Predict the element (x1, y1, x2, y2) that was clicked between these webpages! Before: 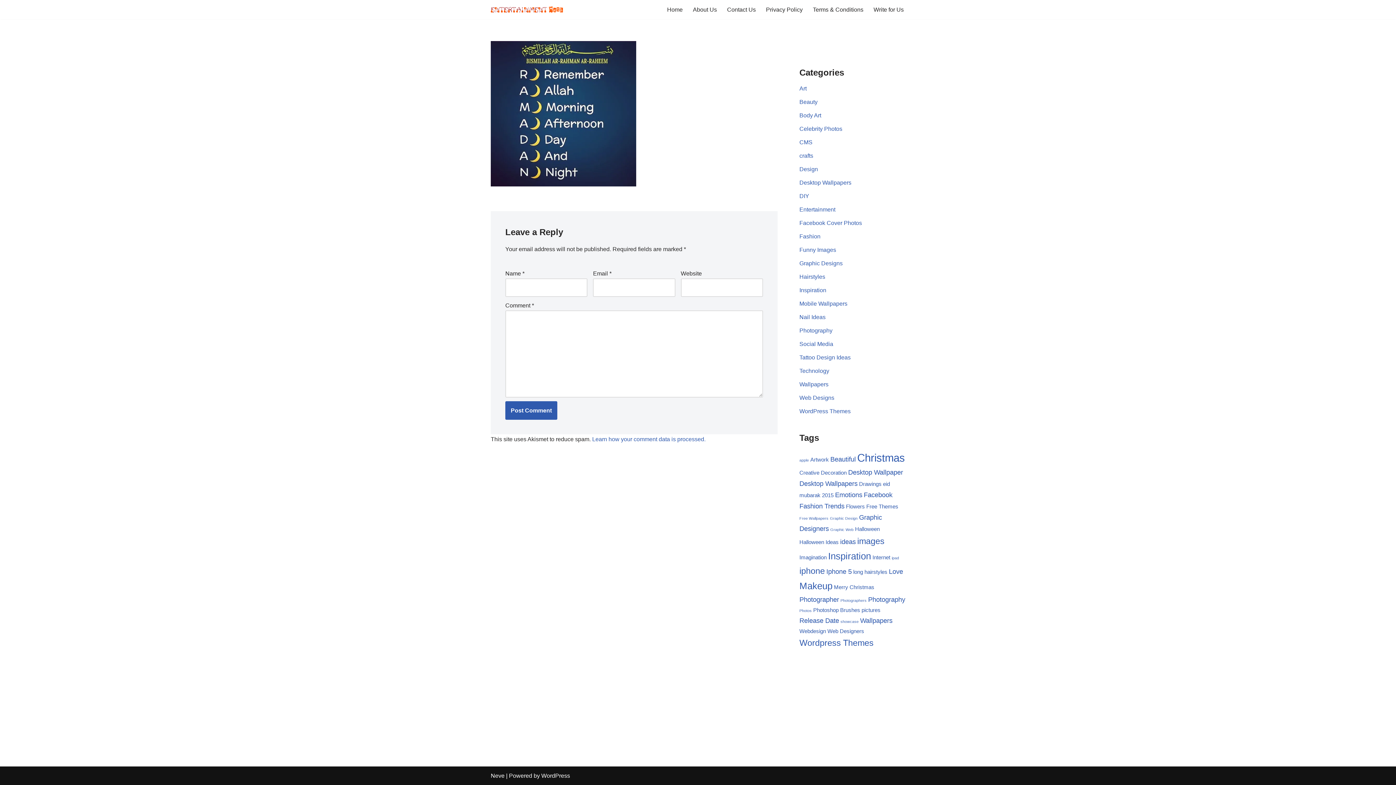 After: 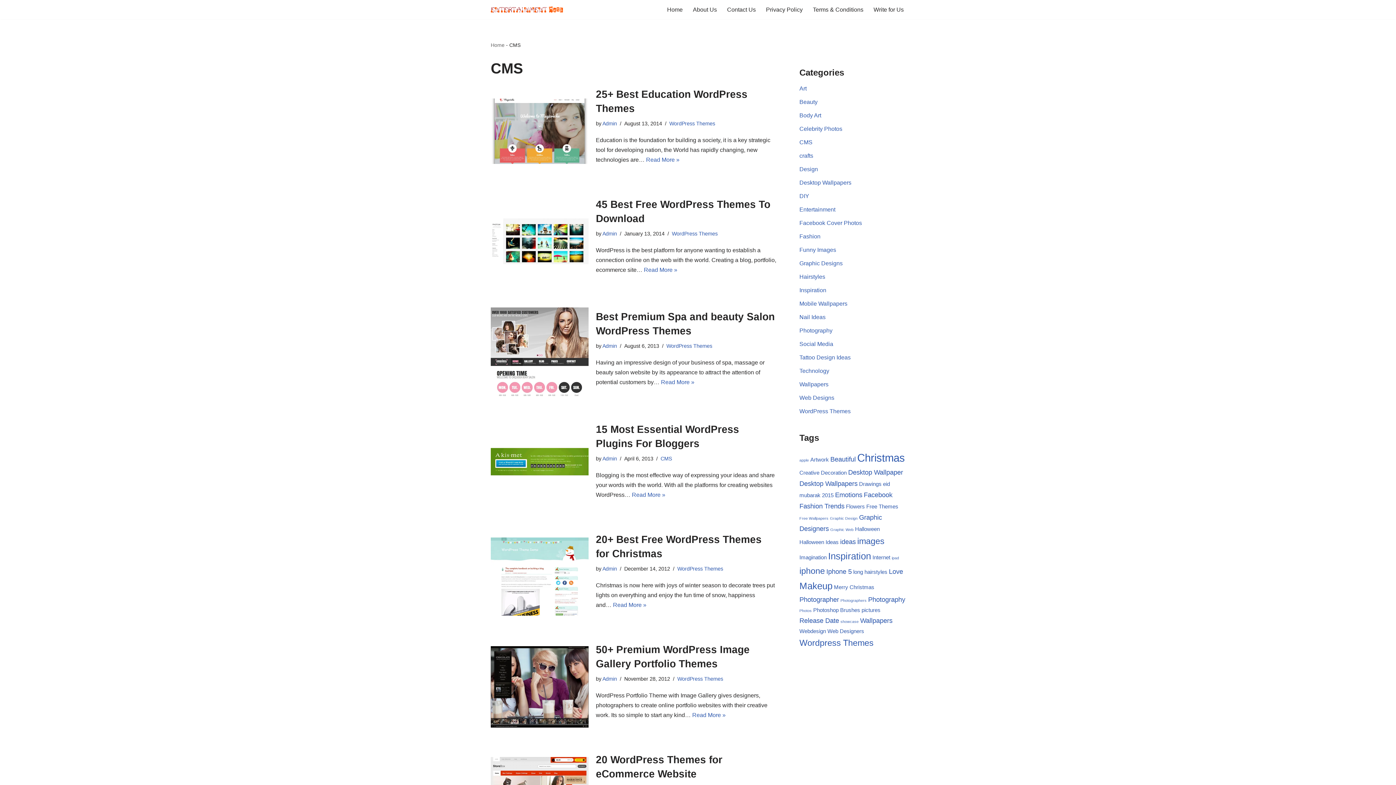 Action: label: CMS bbox: (799, 139, 812, 145)